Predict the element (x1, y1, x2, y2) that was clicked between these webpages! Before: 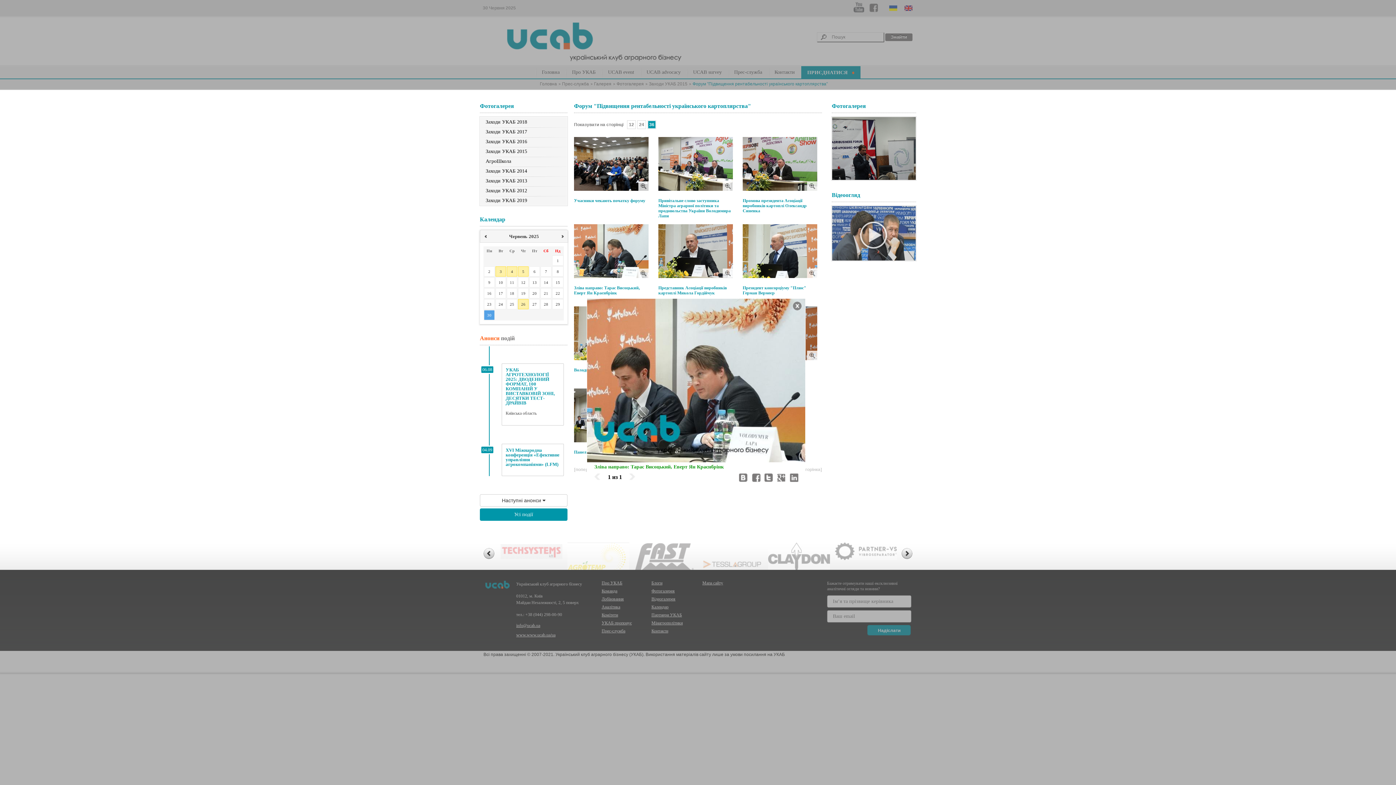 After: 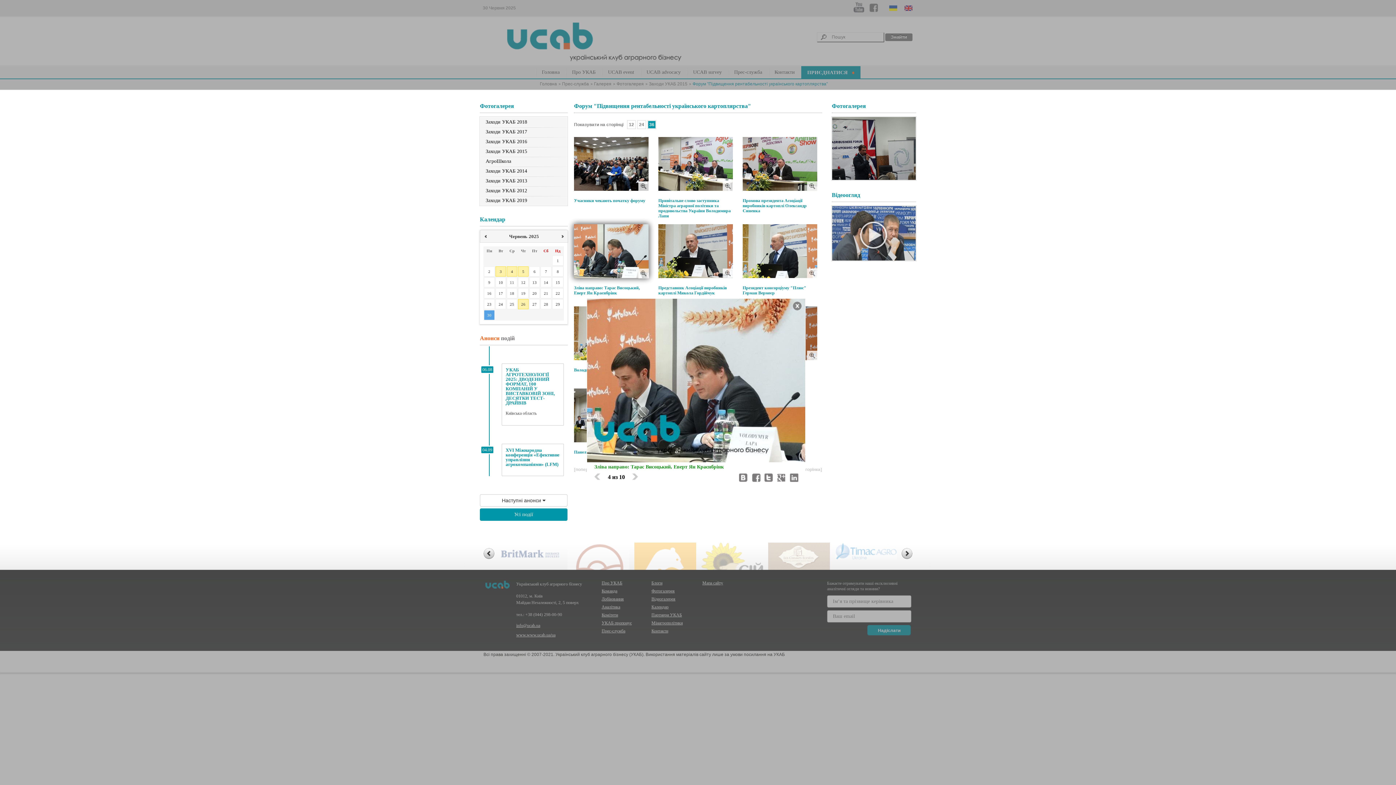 Action: bbox: (574, 224, 648, 281)